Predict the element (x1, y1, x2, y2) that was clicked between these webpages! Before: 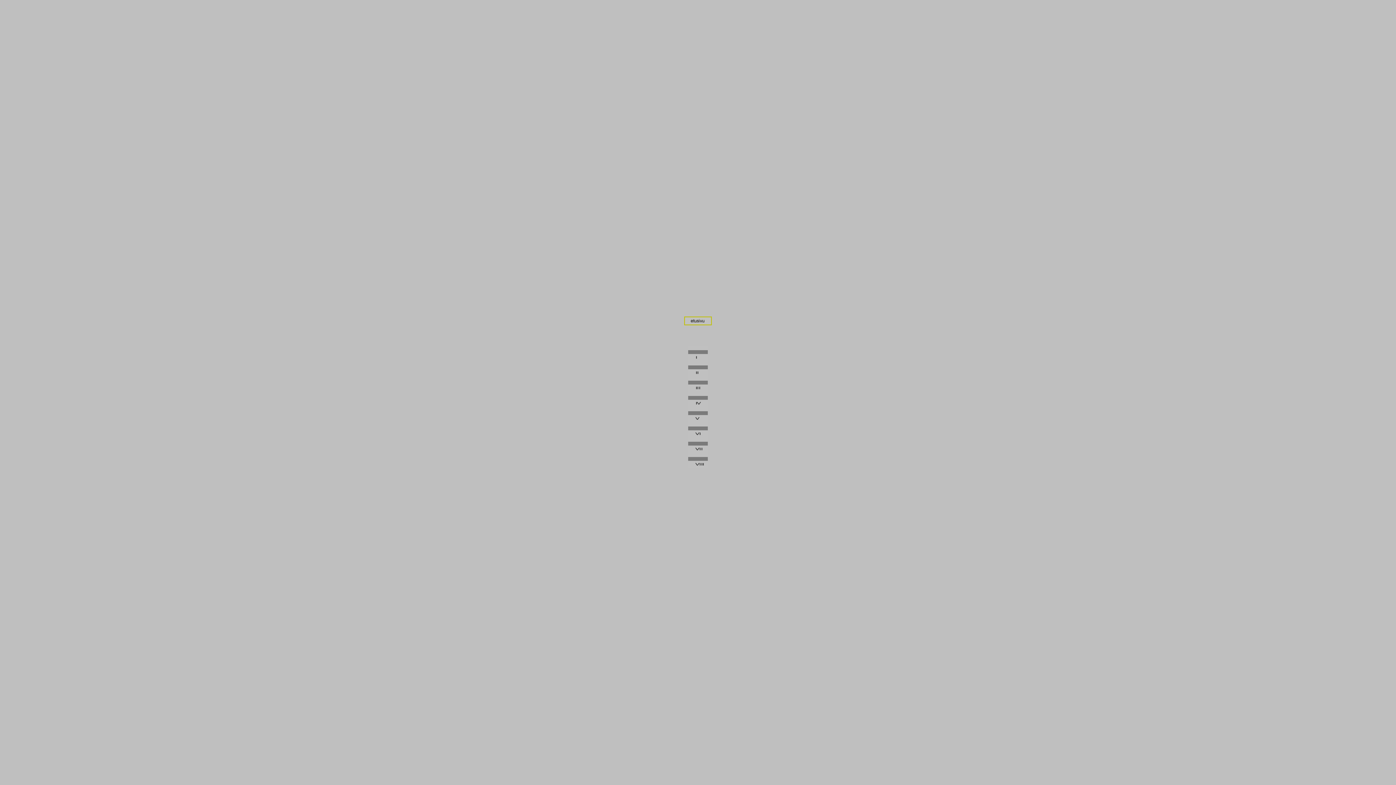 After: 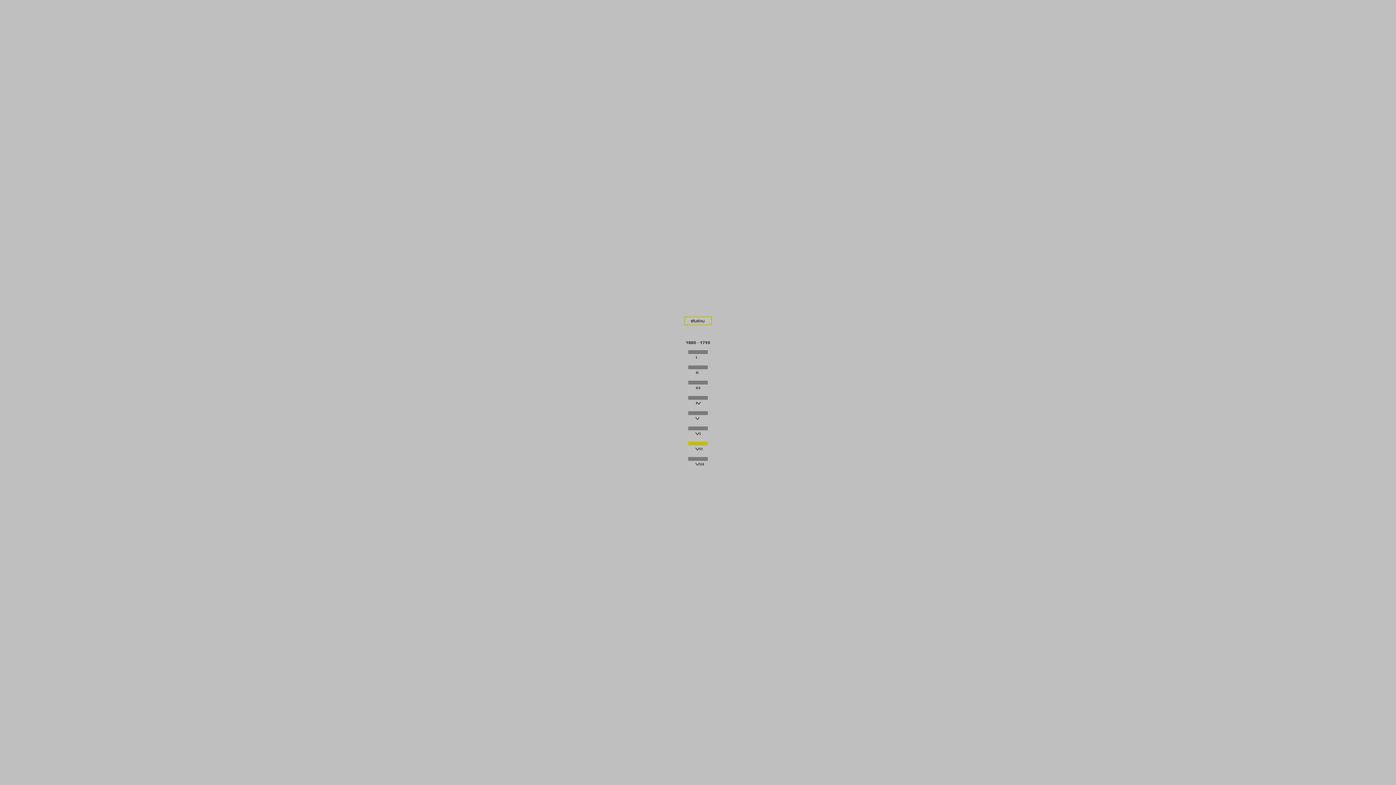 Action: bbox: (688, 448, 708, 454)